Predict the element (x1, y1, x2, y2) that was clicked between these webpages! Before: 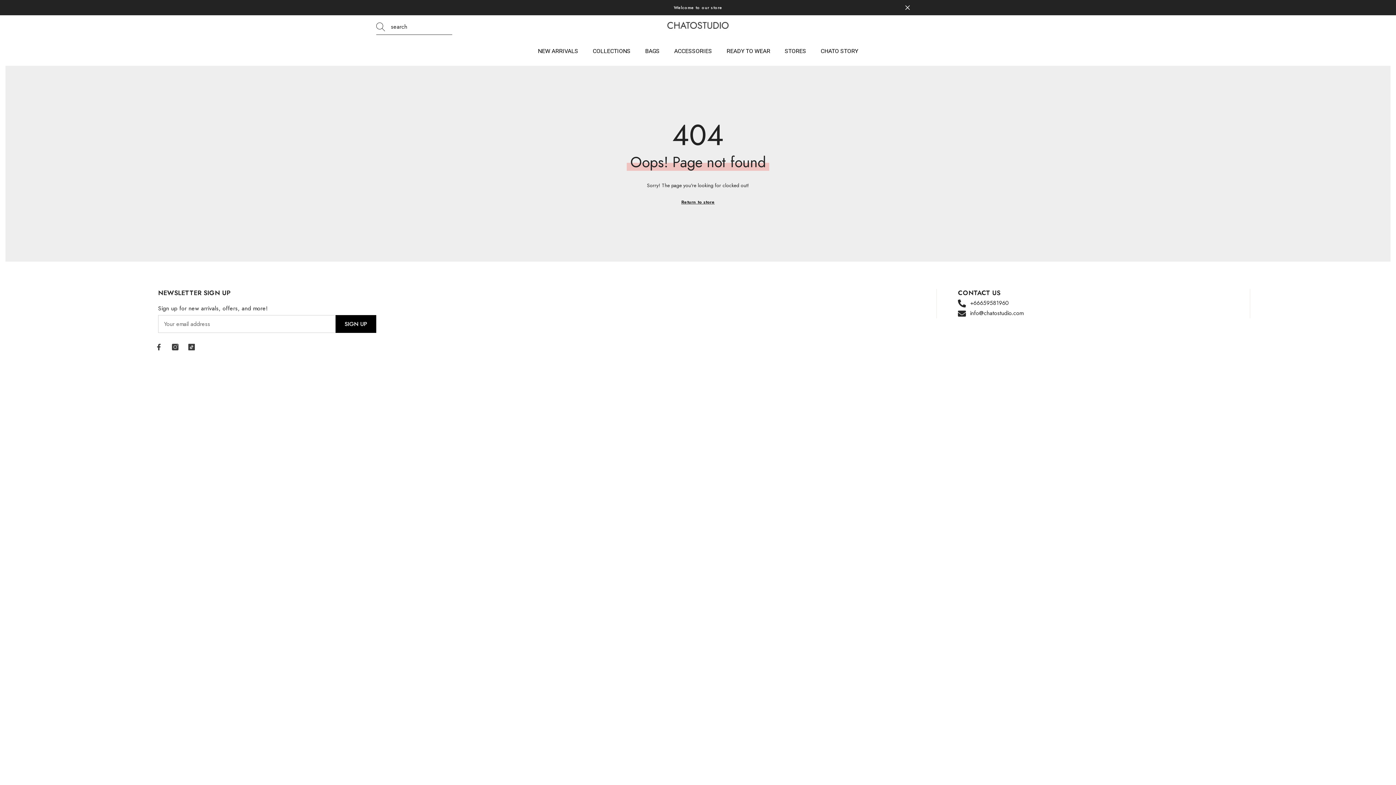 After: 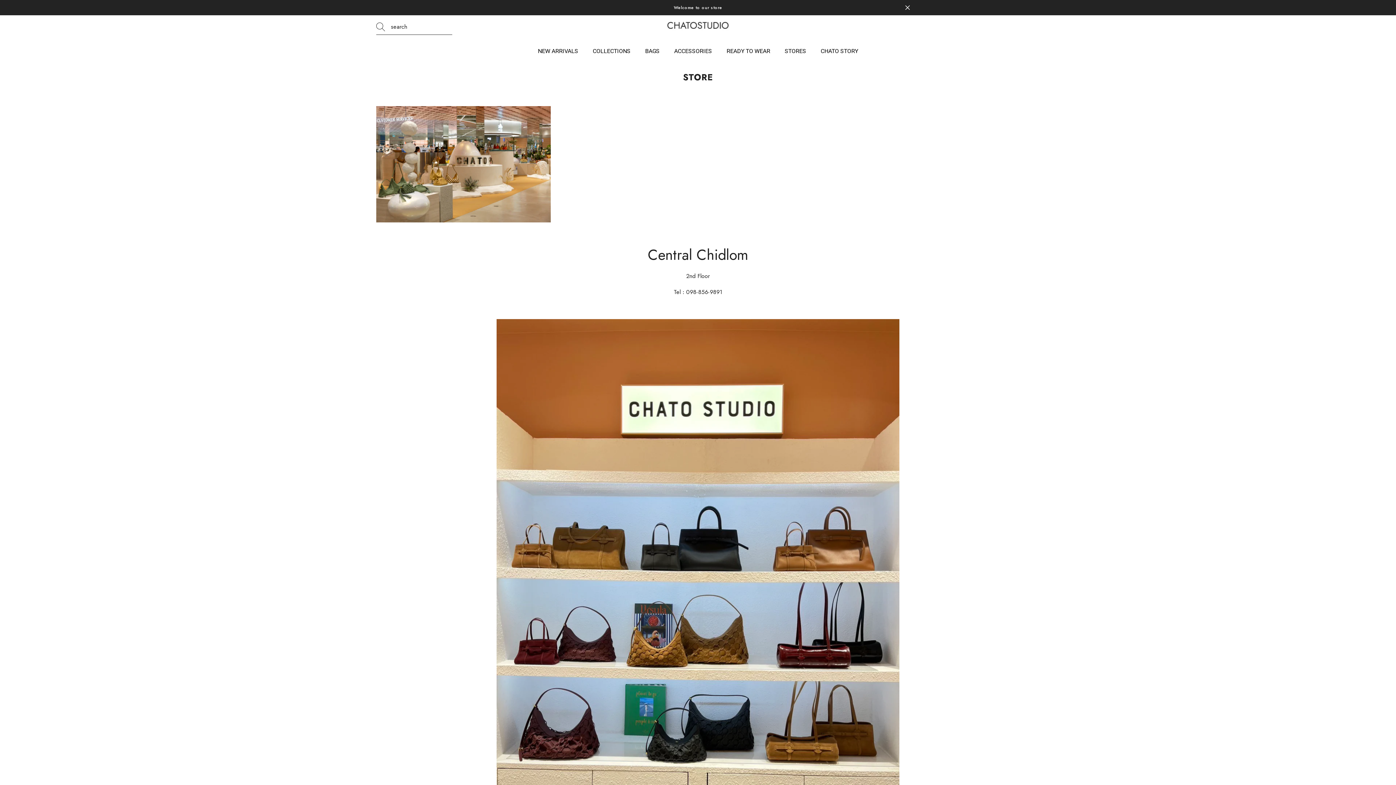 Action: bbox: (781, 42, 810, 60) label: STORES